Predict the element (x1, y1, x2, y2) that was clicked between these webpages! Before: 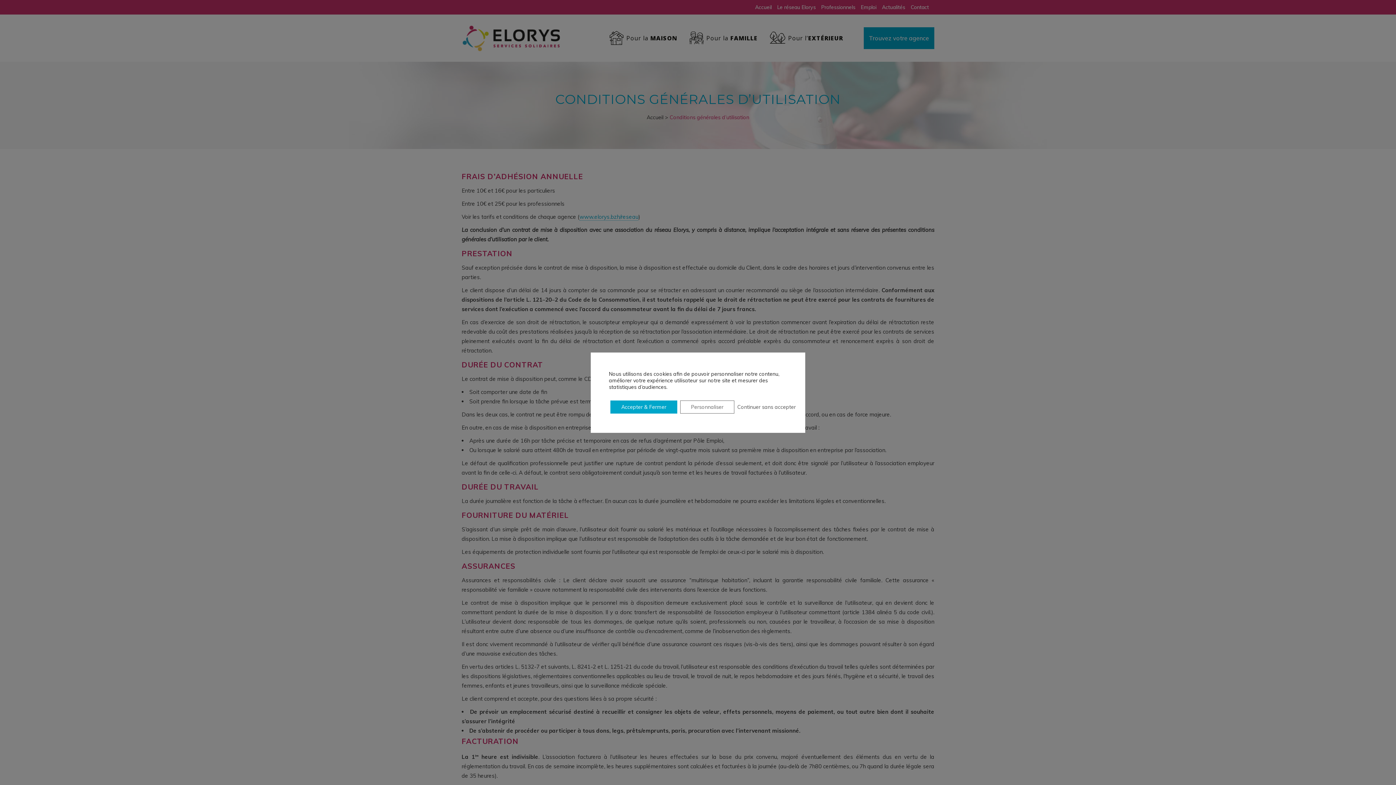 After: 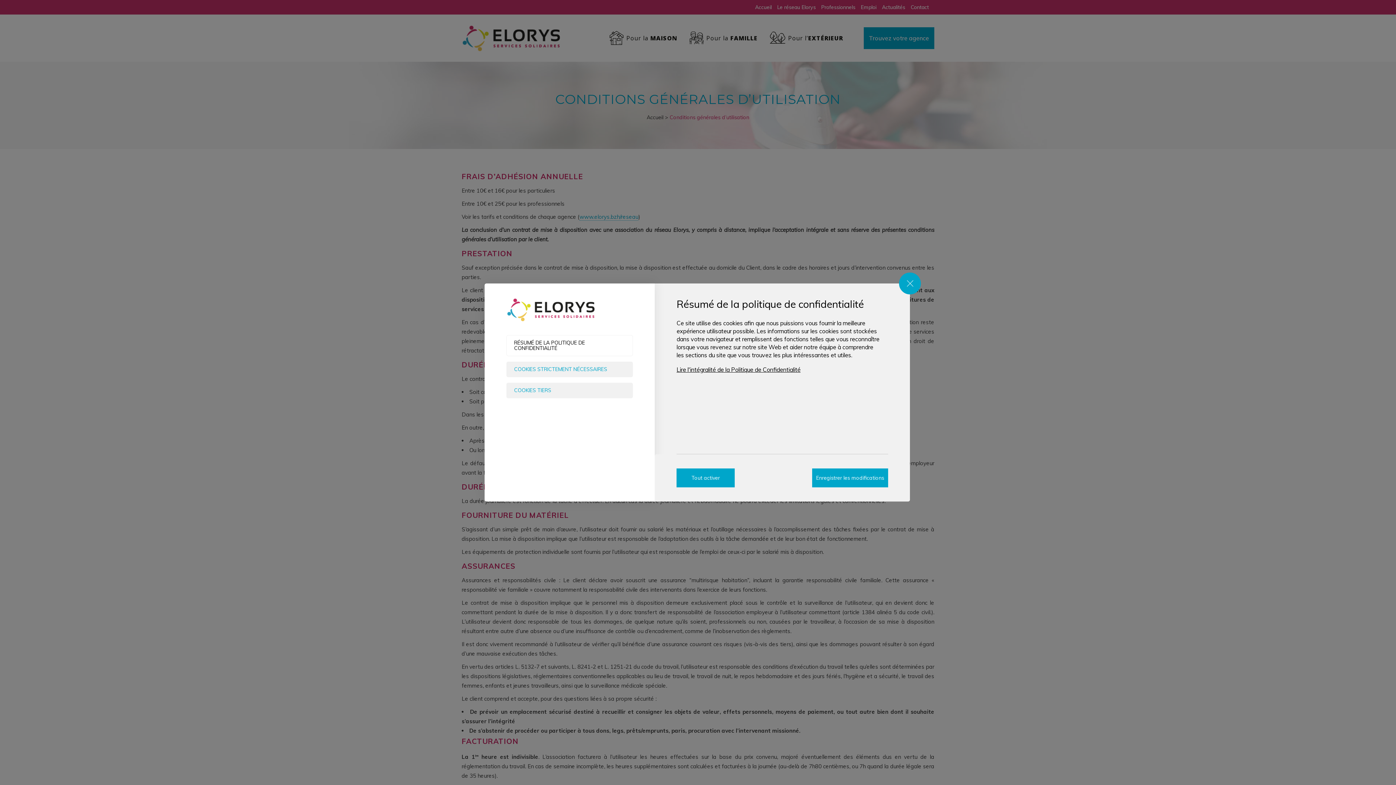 Action: bbox: (680, 400, 734, 413) label: Personnaliser